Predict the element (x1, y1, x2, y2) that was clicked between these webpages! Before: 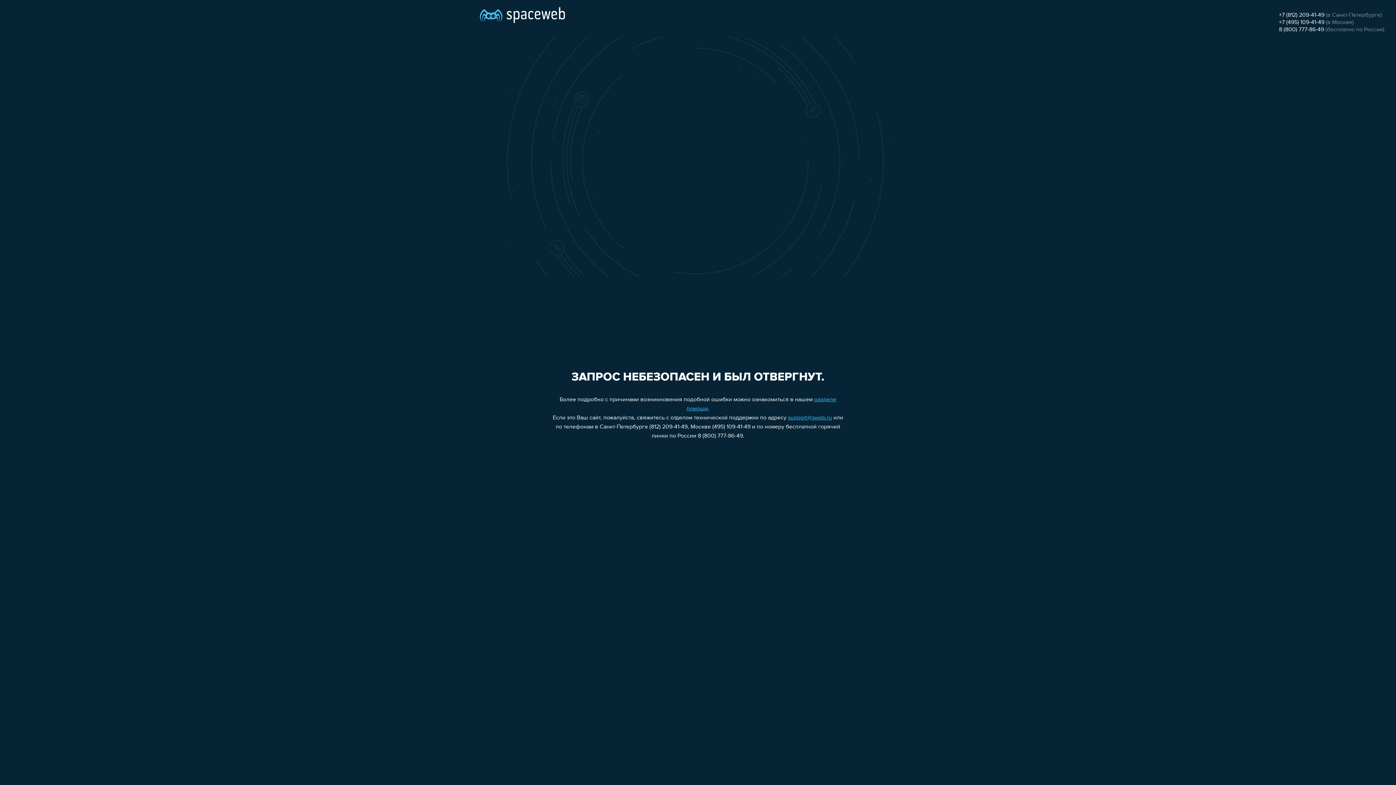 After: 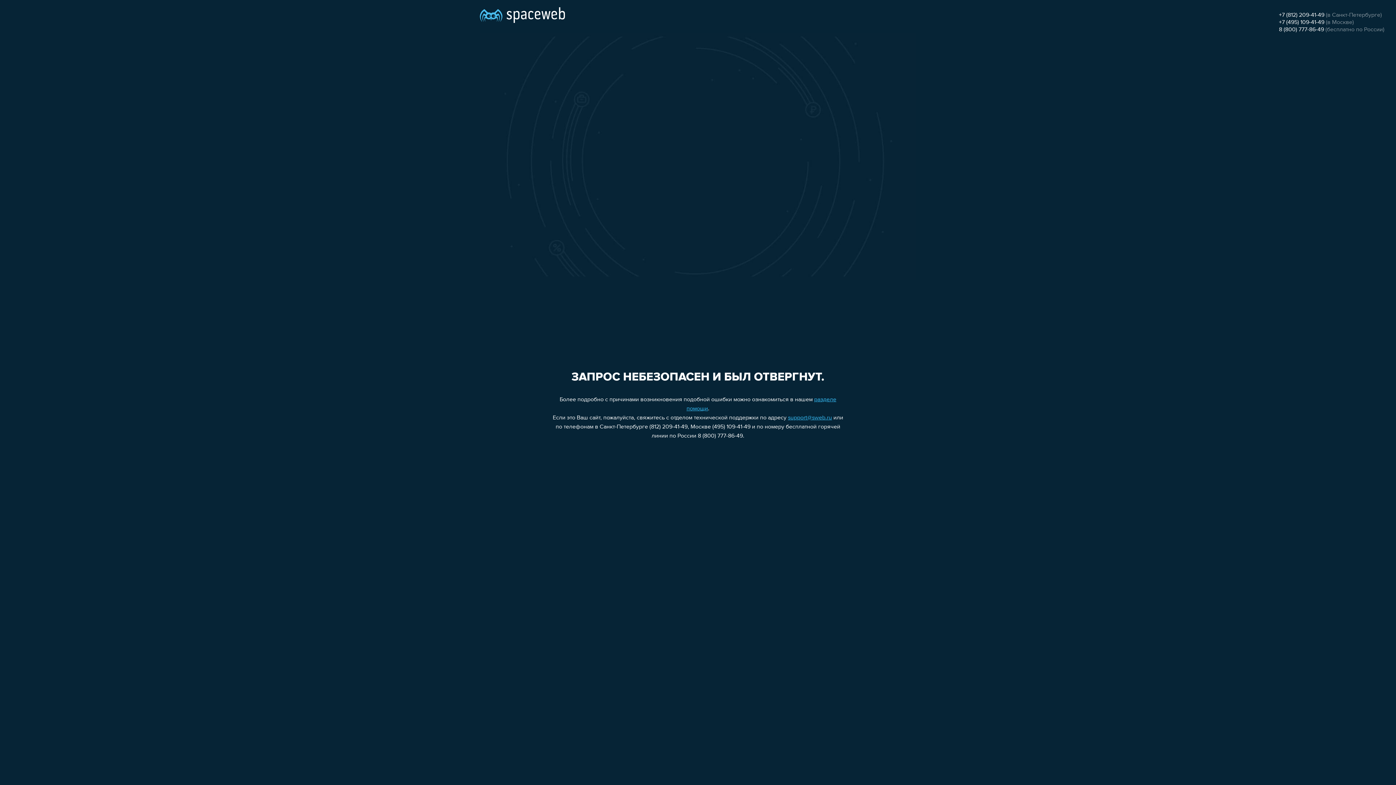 Action: bbox: (1279, 26, 1324, 32) label: 8 (800) 777-86-49